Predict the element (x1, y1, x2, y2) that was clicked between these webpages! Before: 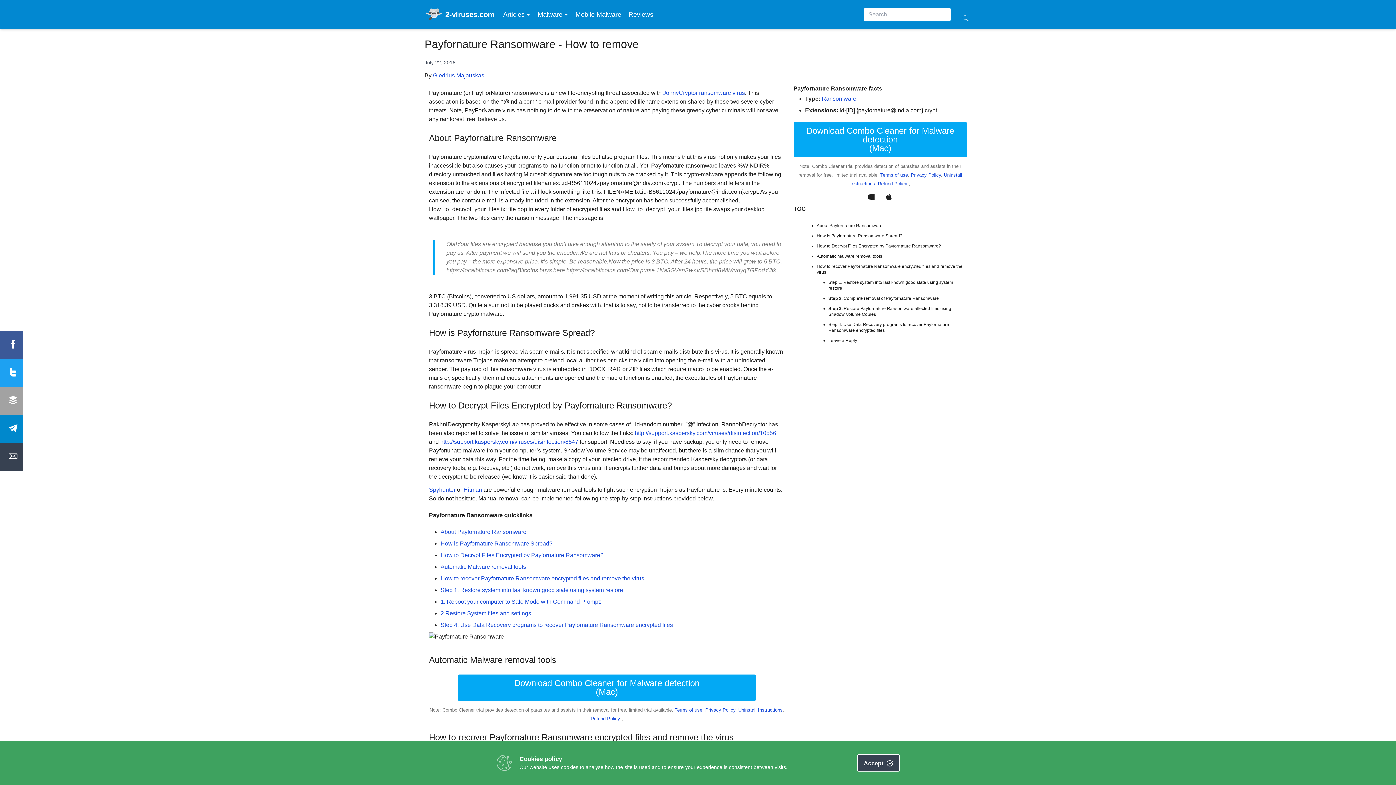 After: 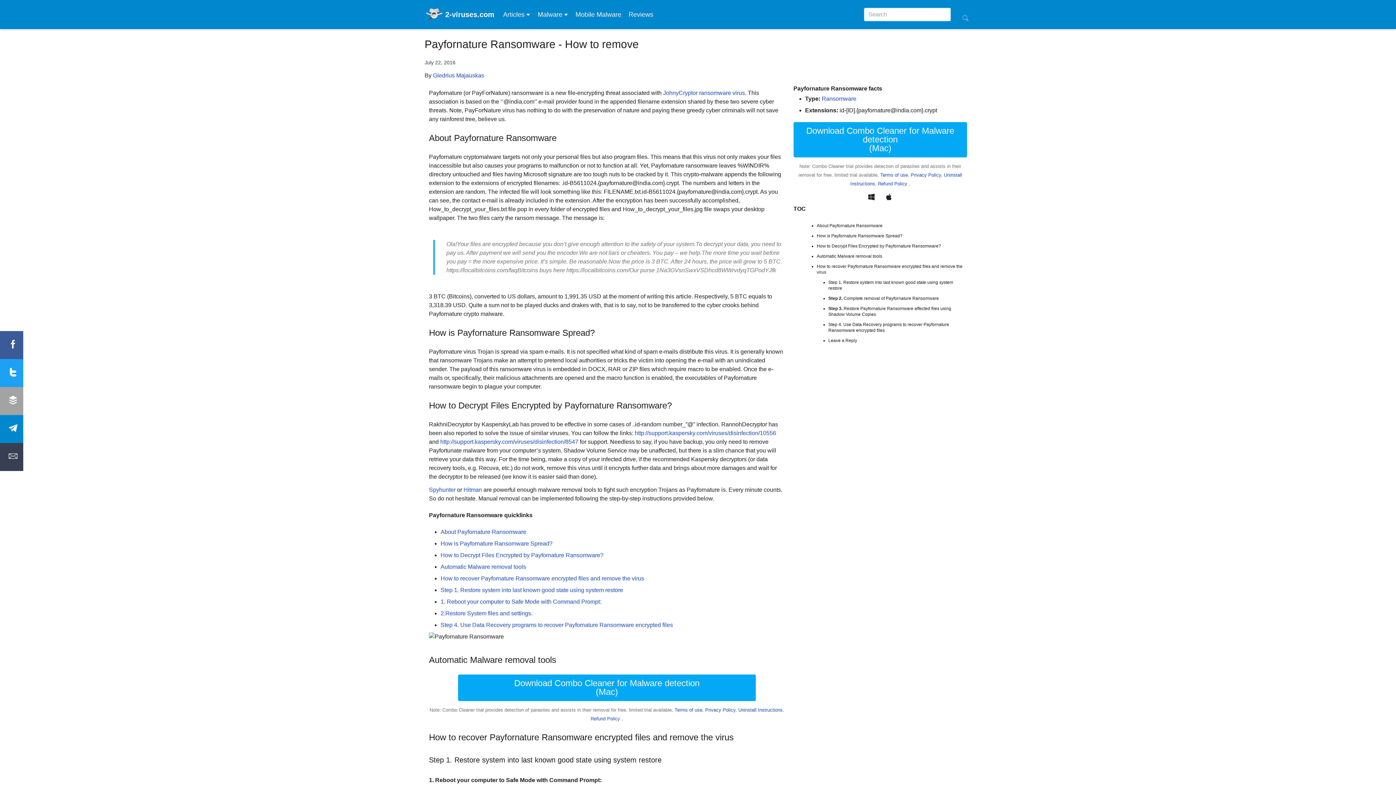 Action: label: Accept  bbox: (857, 754, 900, 772)